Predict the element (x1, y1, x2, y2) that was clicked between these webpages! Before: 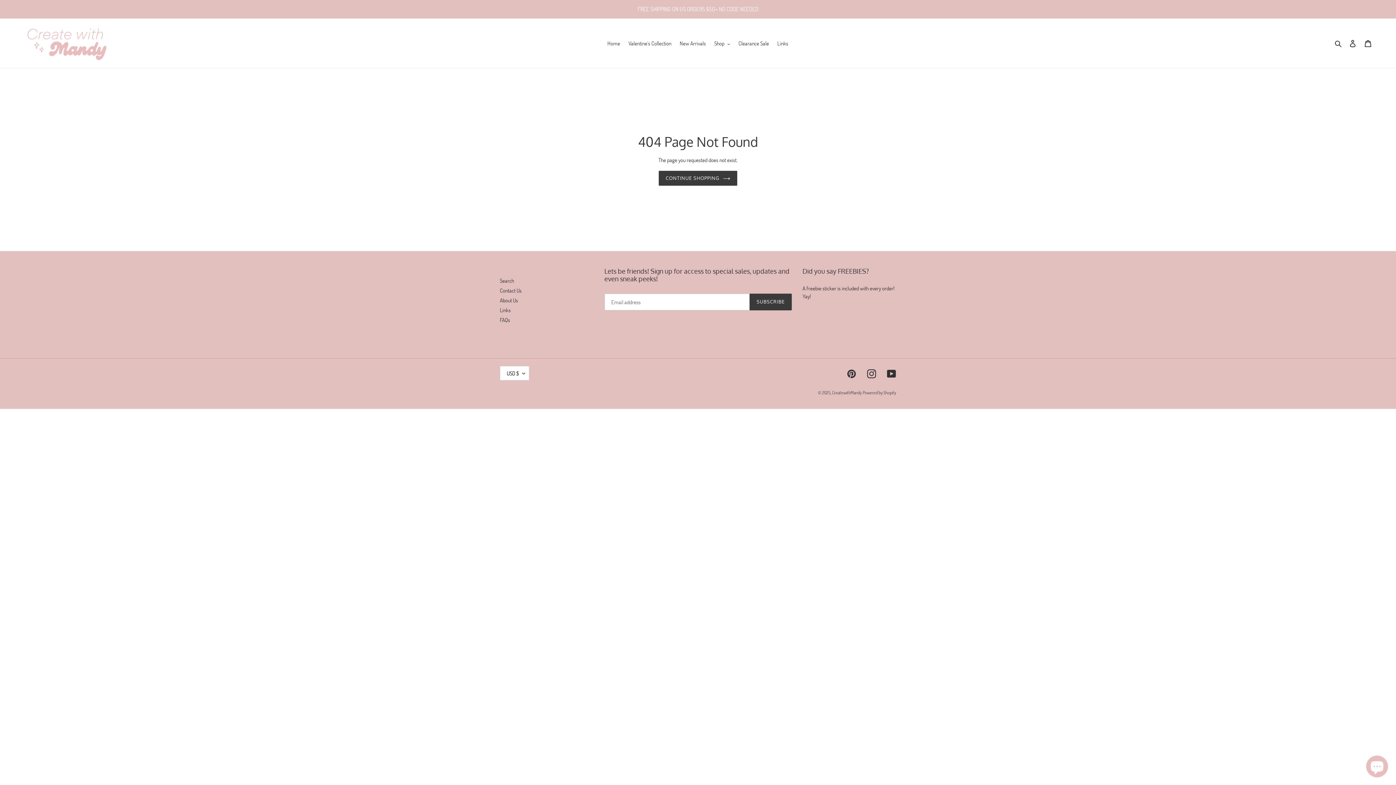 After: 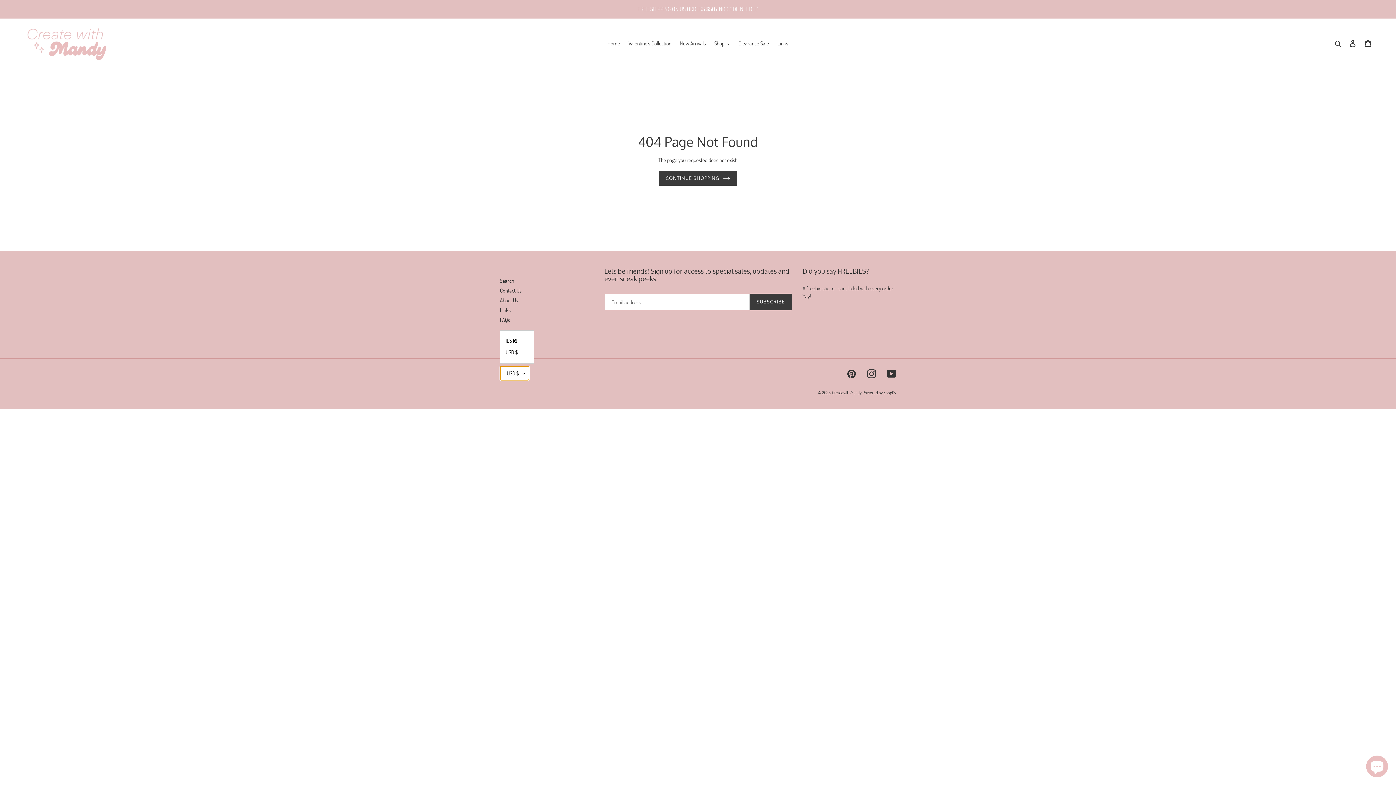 Action: label: USD $ bbox: (500, 366, 529, 380)